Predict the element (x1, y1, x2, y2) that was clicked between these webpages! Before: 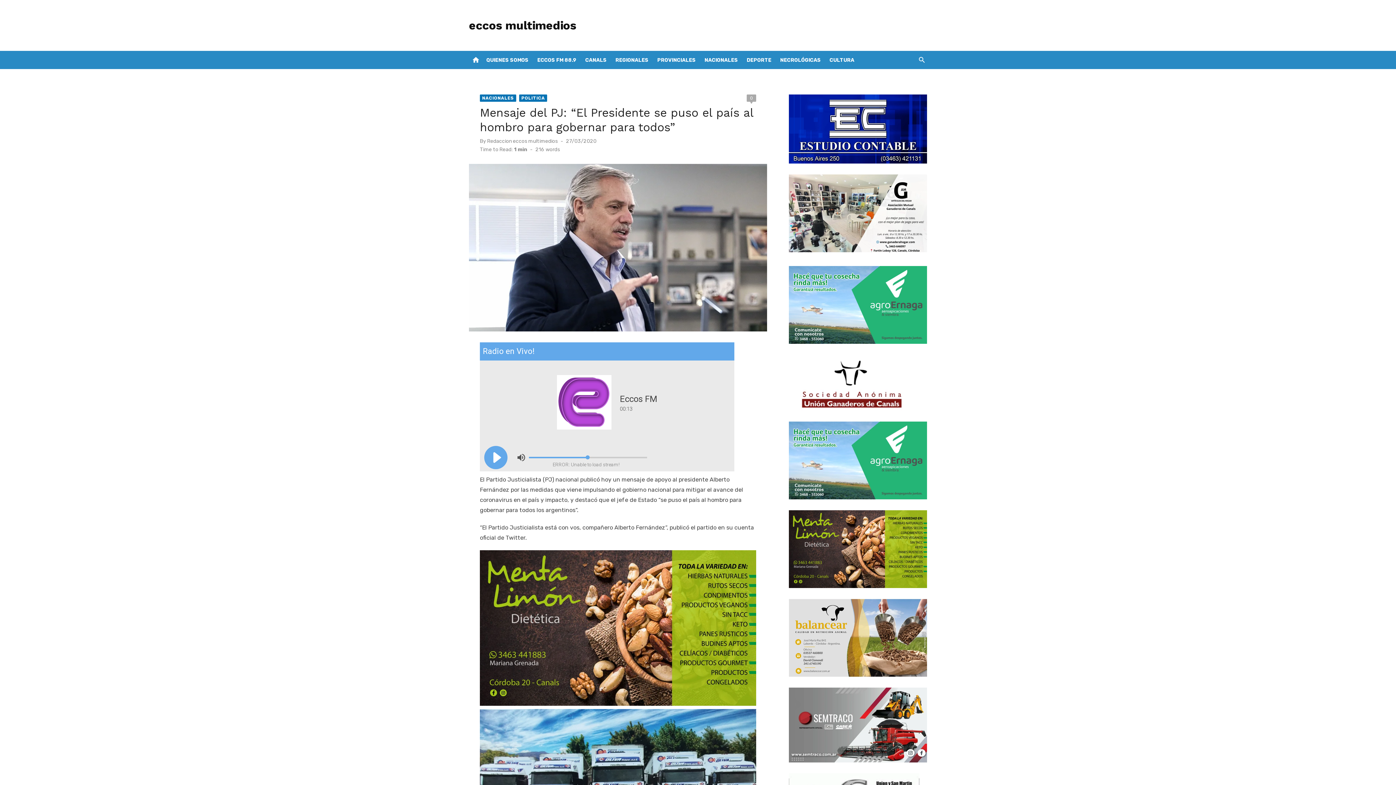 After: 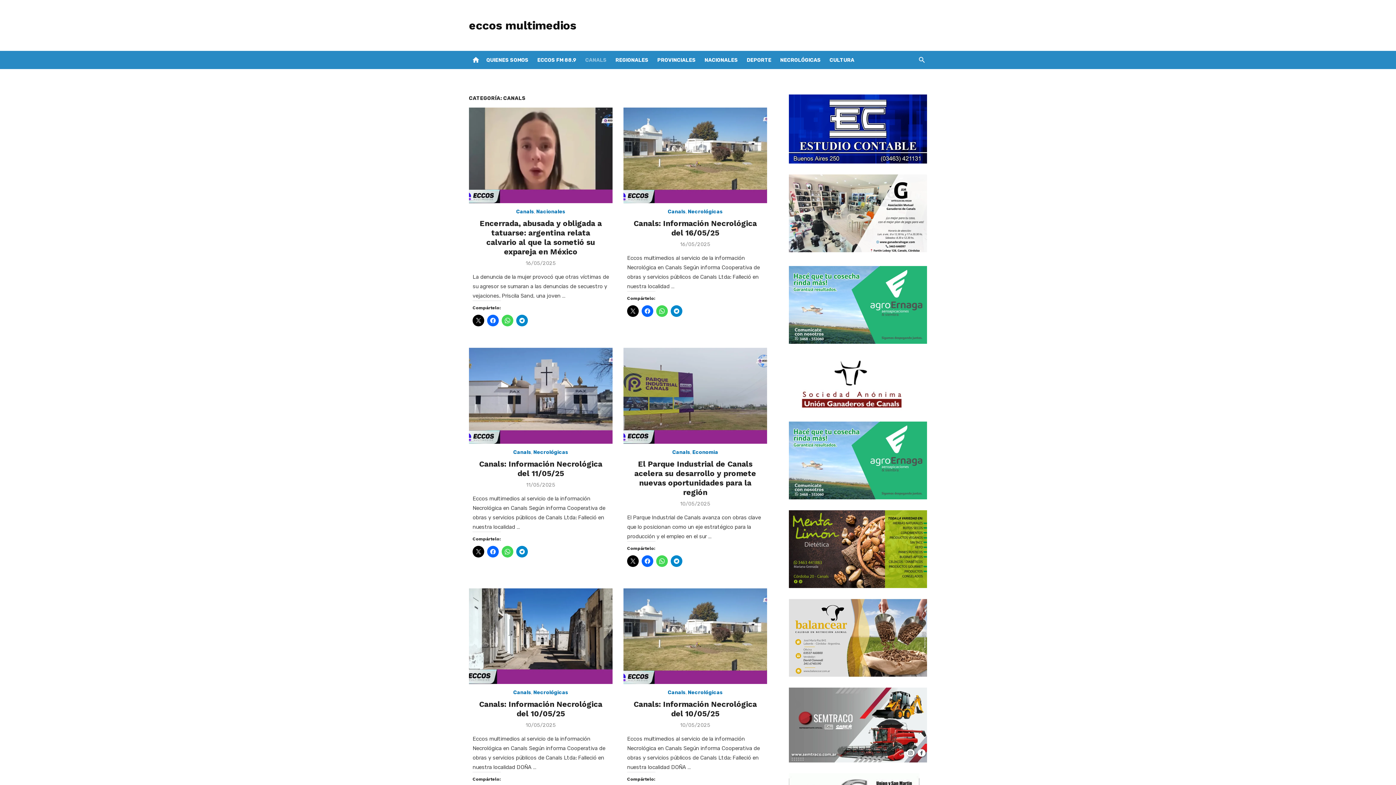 Action: label: CANALS bbox: (584, 50, 608, 69)